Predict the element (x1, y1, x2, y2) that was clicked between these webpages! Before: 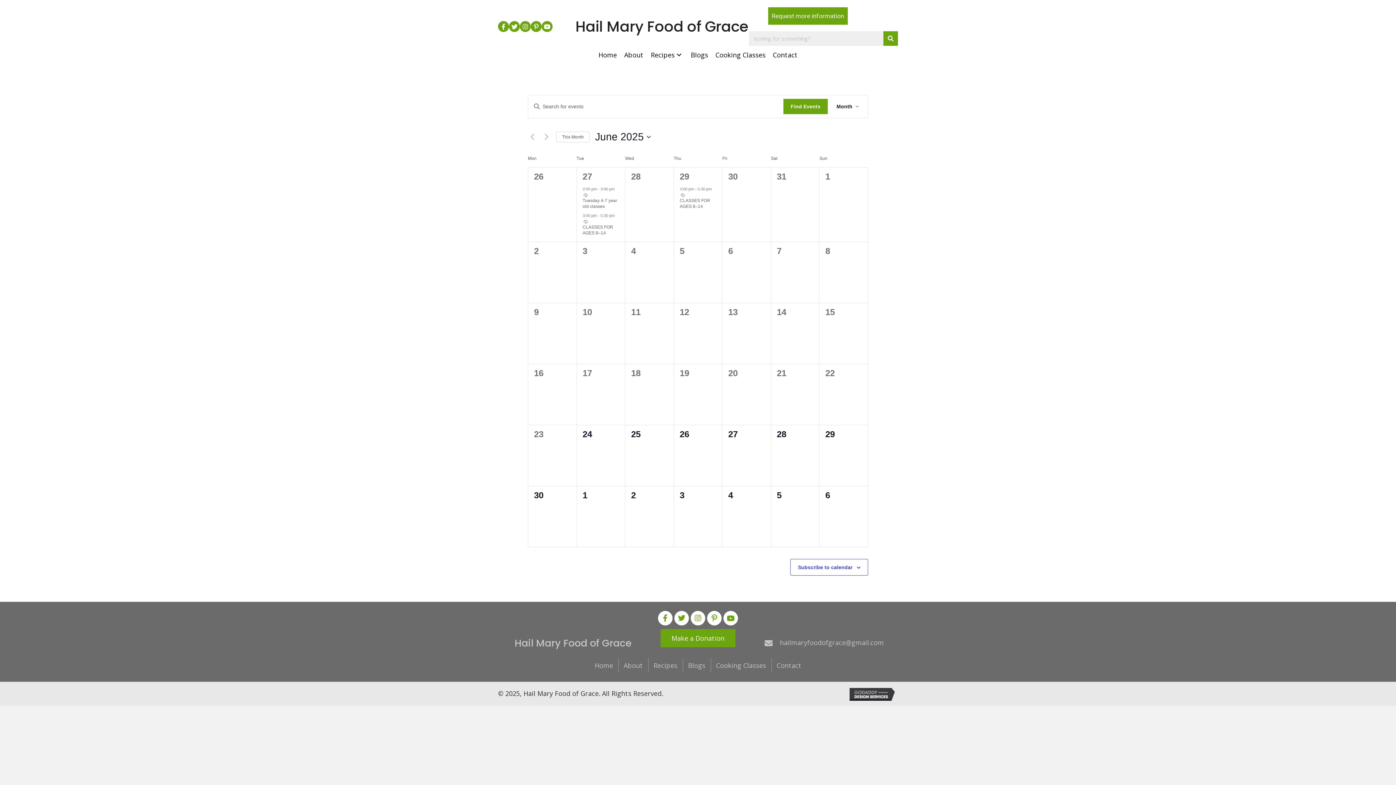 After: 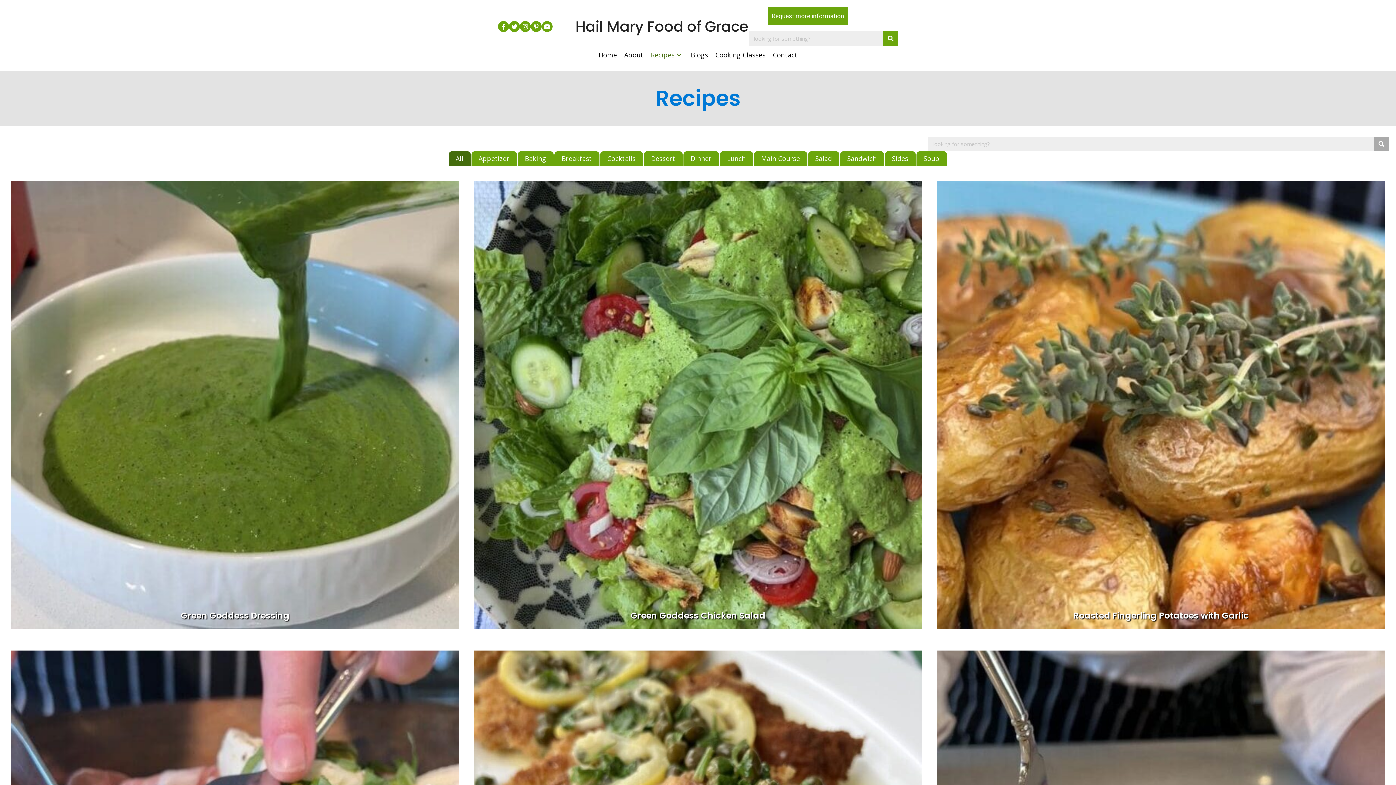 Action: bbox: (674, 50, 683, 59) label: Recipes: submenu